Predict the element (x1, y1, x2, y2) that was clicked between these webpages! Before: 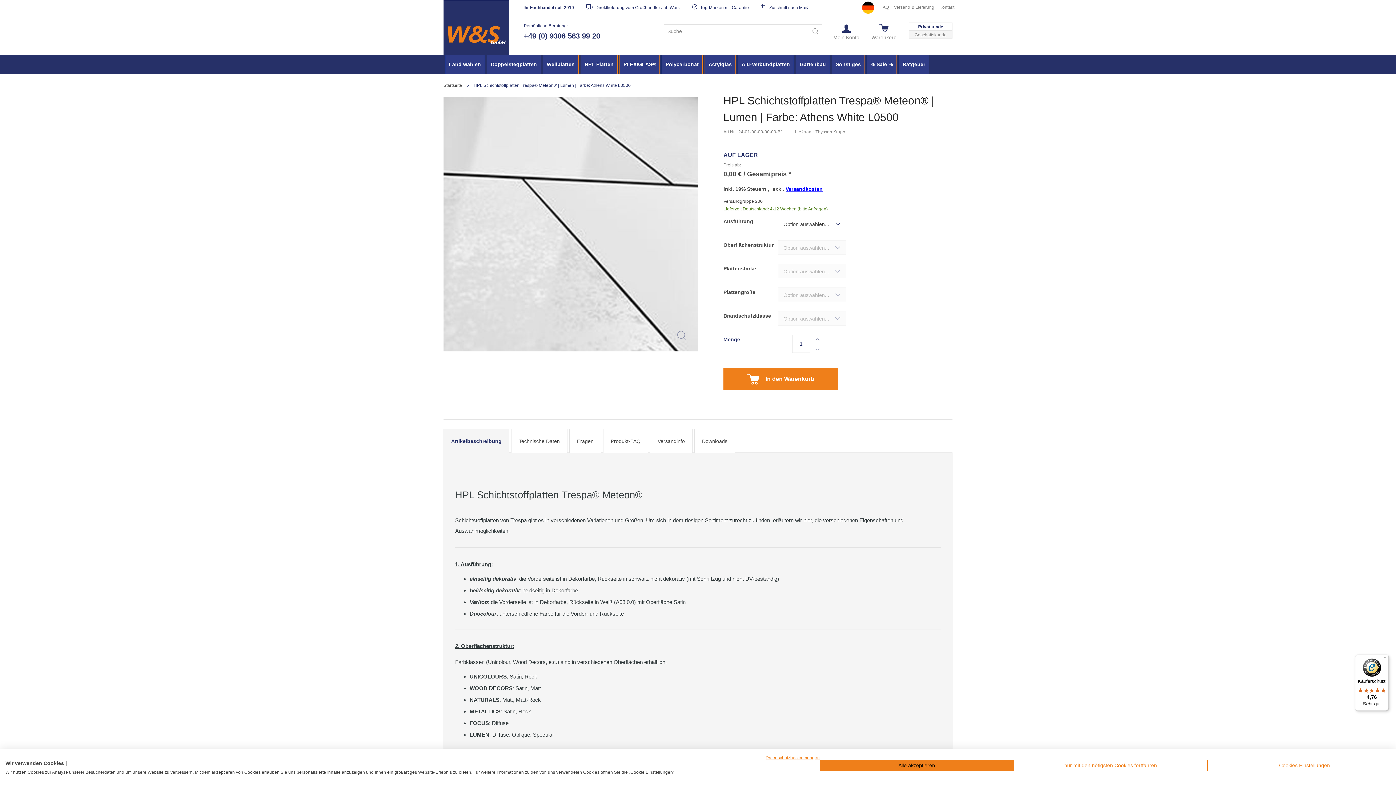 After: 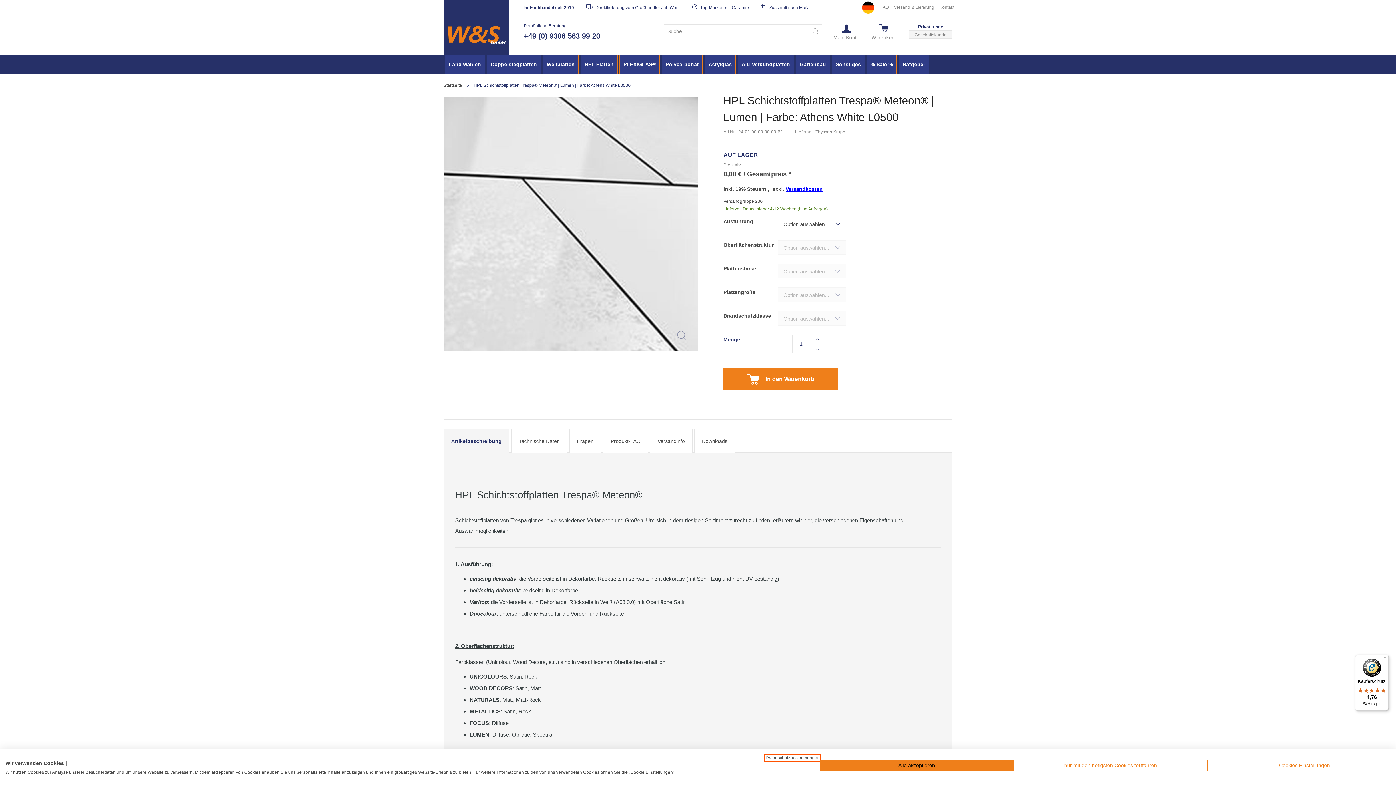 Action: bbox: (765, 755, 820, 760) label: Datenschutzrichtlinie. Externer Link. Wird in einer neuen Registerkarte oder einem neuen Fenster geöffnet.